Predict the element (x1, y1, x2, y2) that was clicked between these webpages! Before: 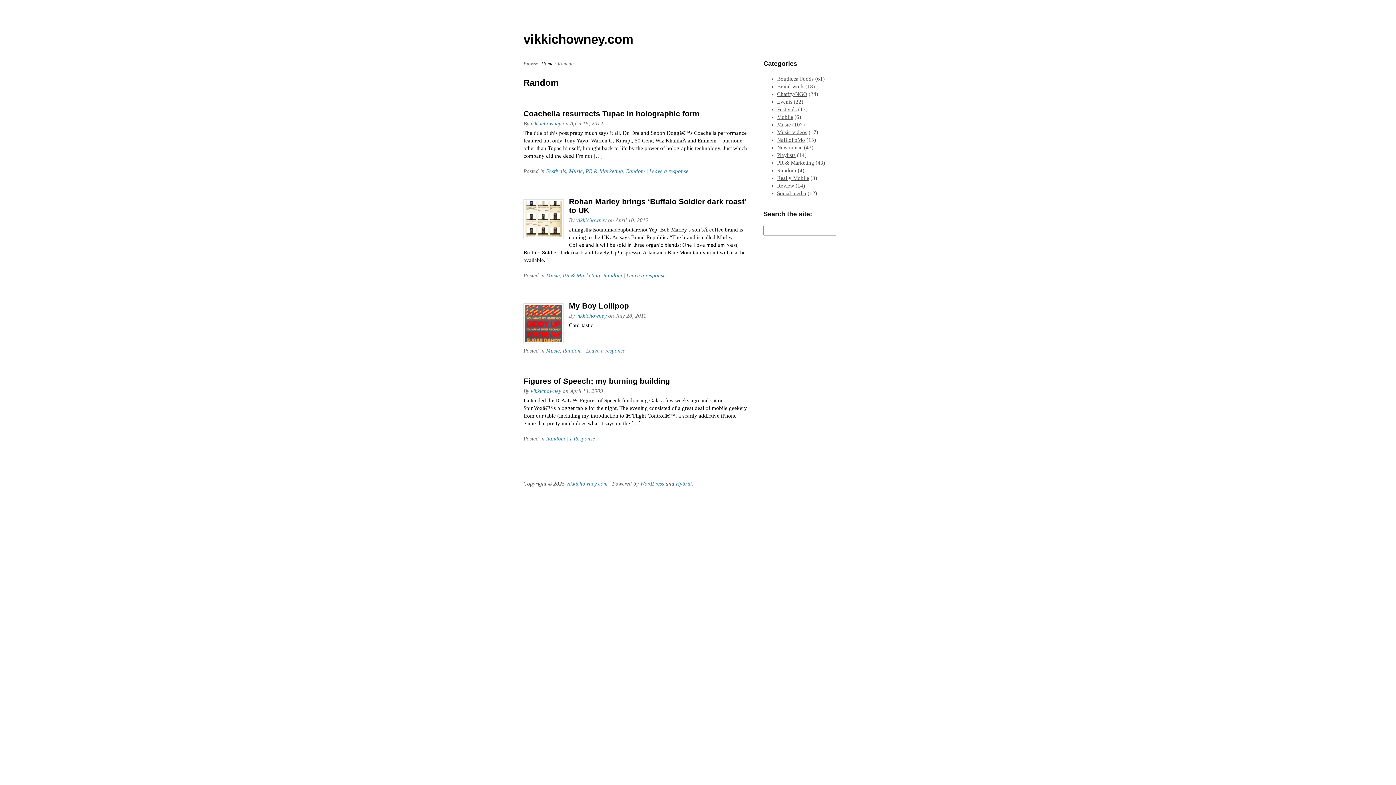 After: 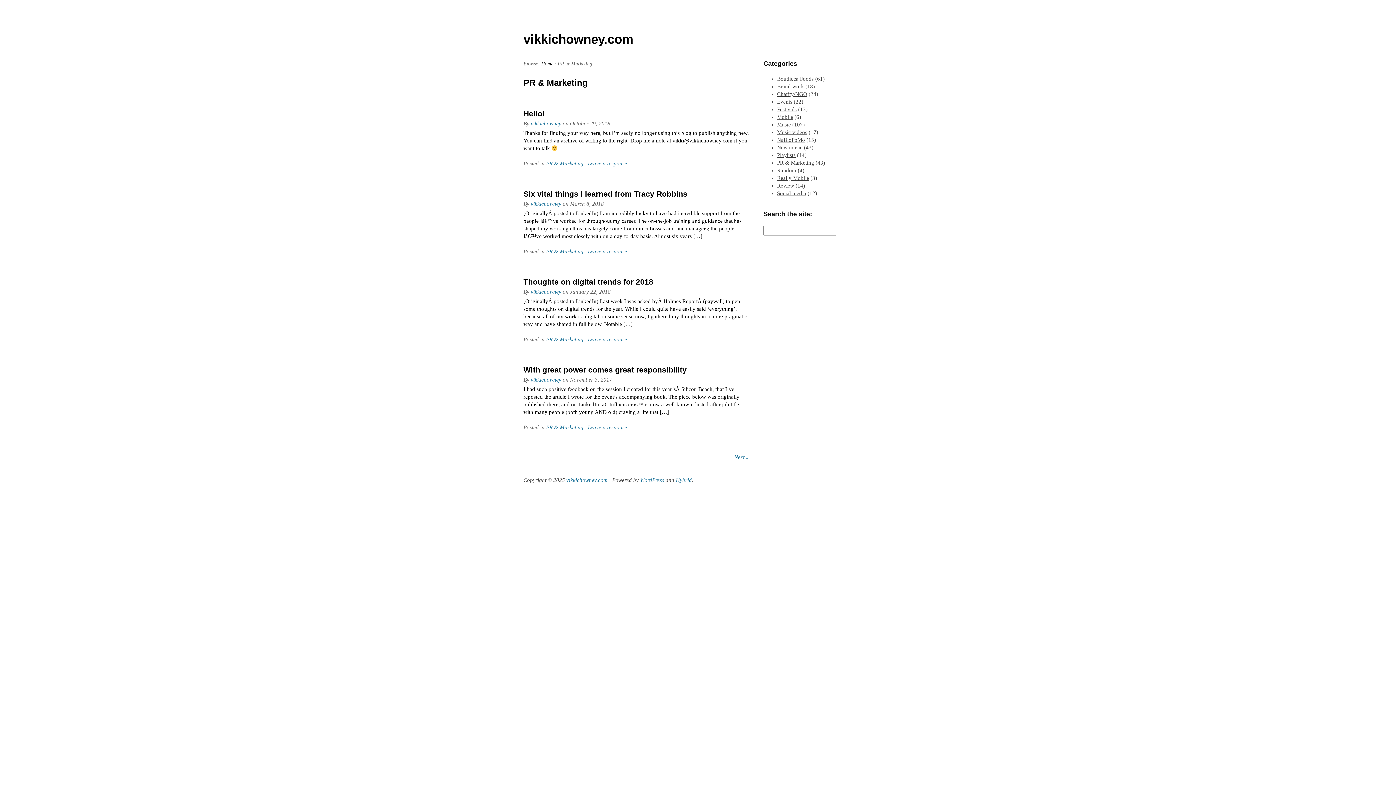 Action: bbox: (777, 160, 814, 165) label: PR & Marketing